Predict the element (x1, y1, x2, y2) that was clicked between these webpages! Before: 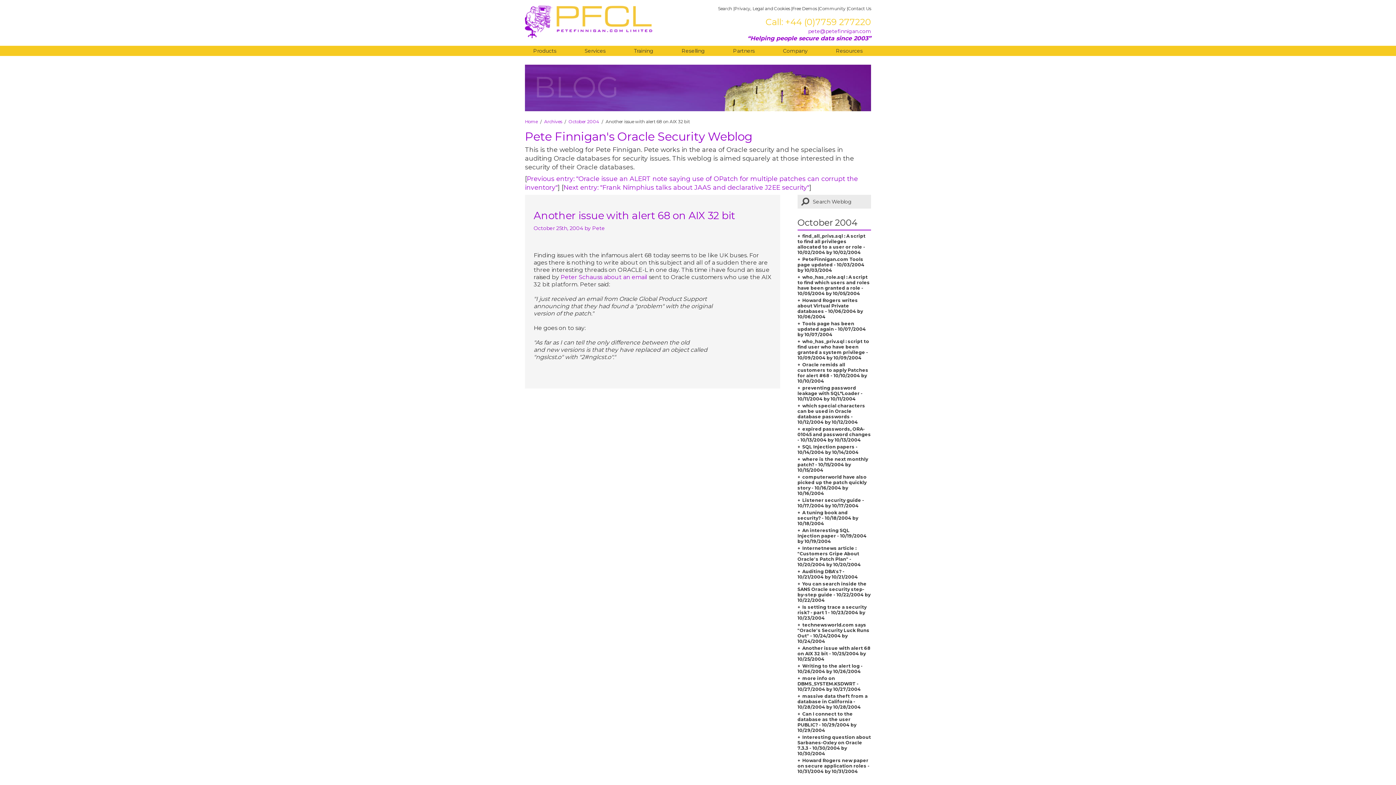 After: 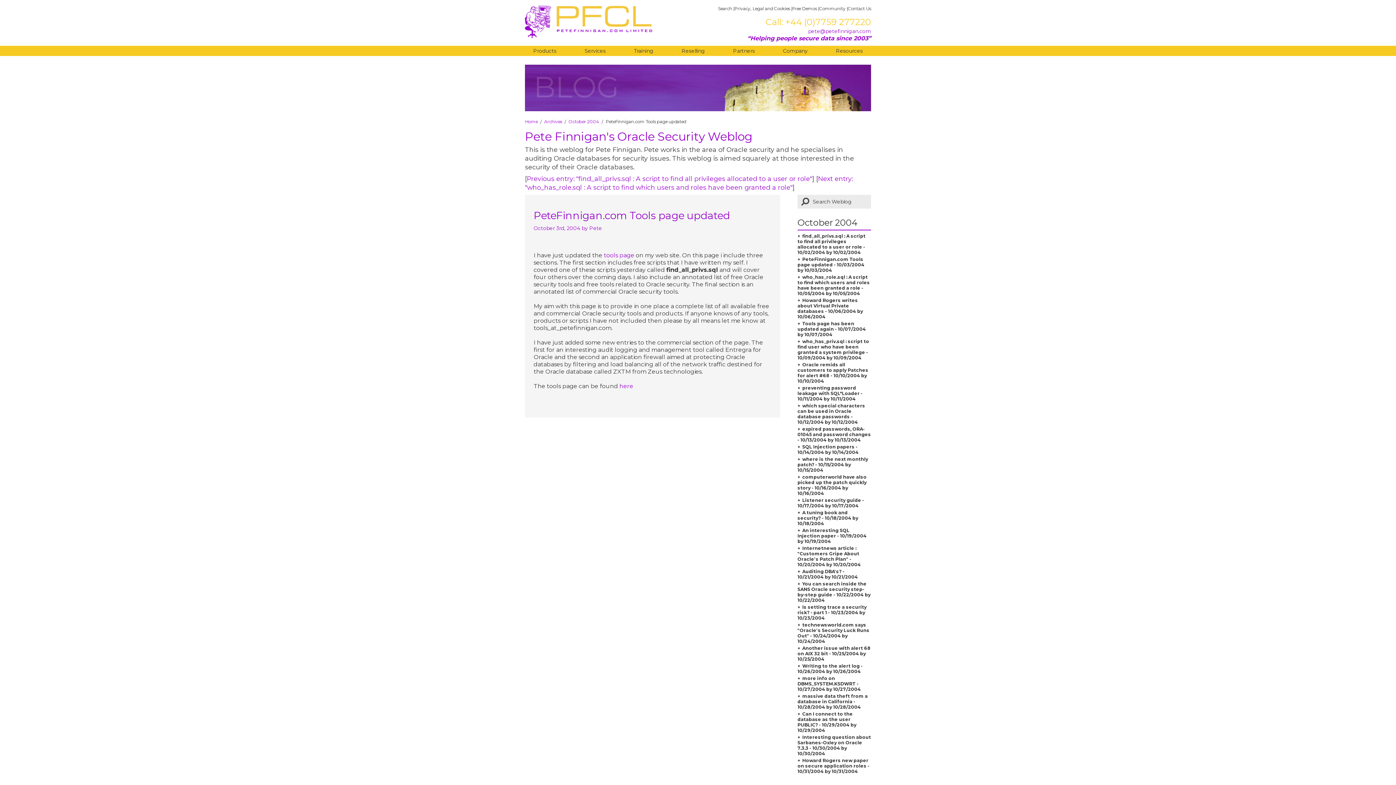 Action: label: PeteFinnigan.com Tools page updated - 10/03/2004 by 10/03/2004 bbox: (797, 256, 864, 273)